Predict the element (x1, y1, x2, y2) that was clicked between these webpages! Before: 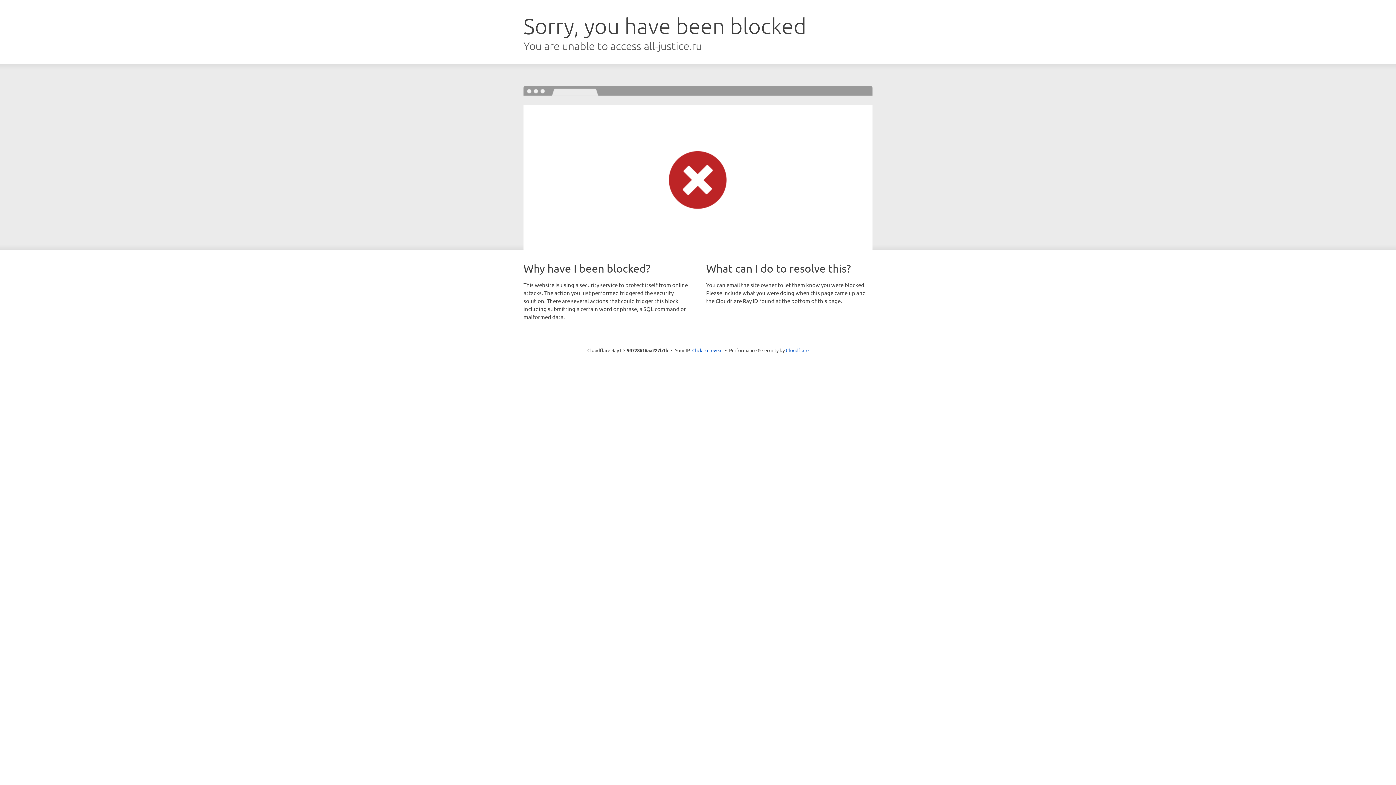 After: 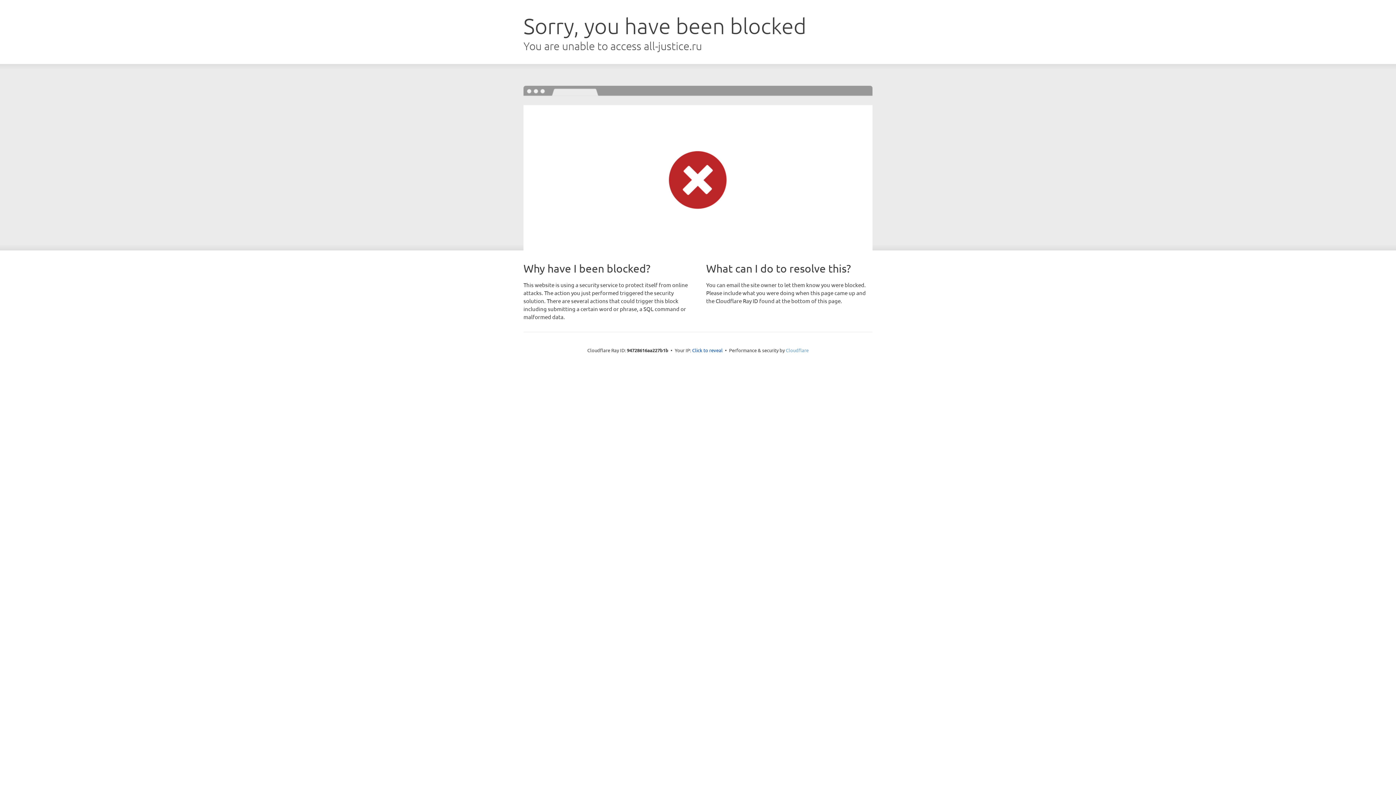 Action: bbox: (786, 347, 808, 353) label: Cloudflare